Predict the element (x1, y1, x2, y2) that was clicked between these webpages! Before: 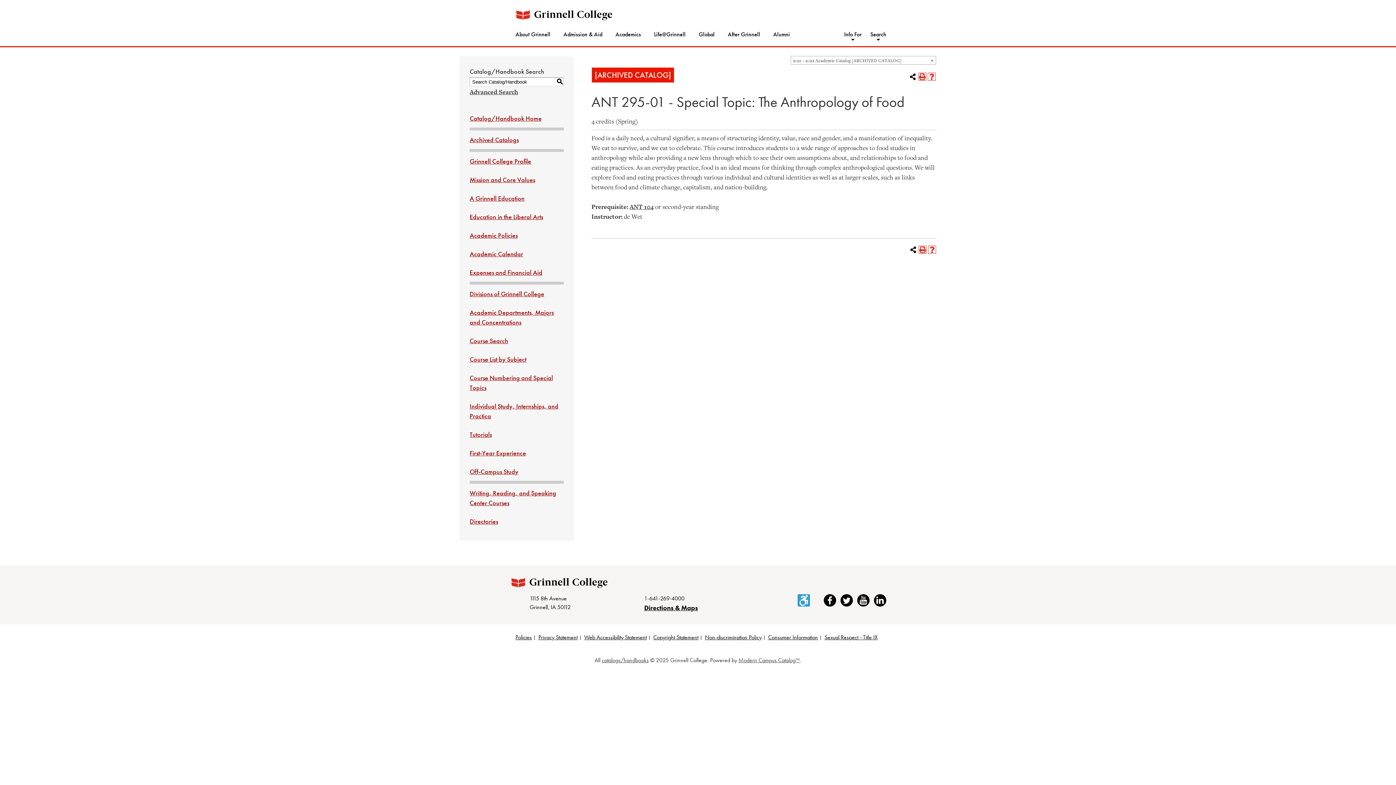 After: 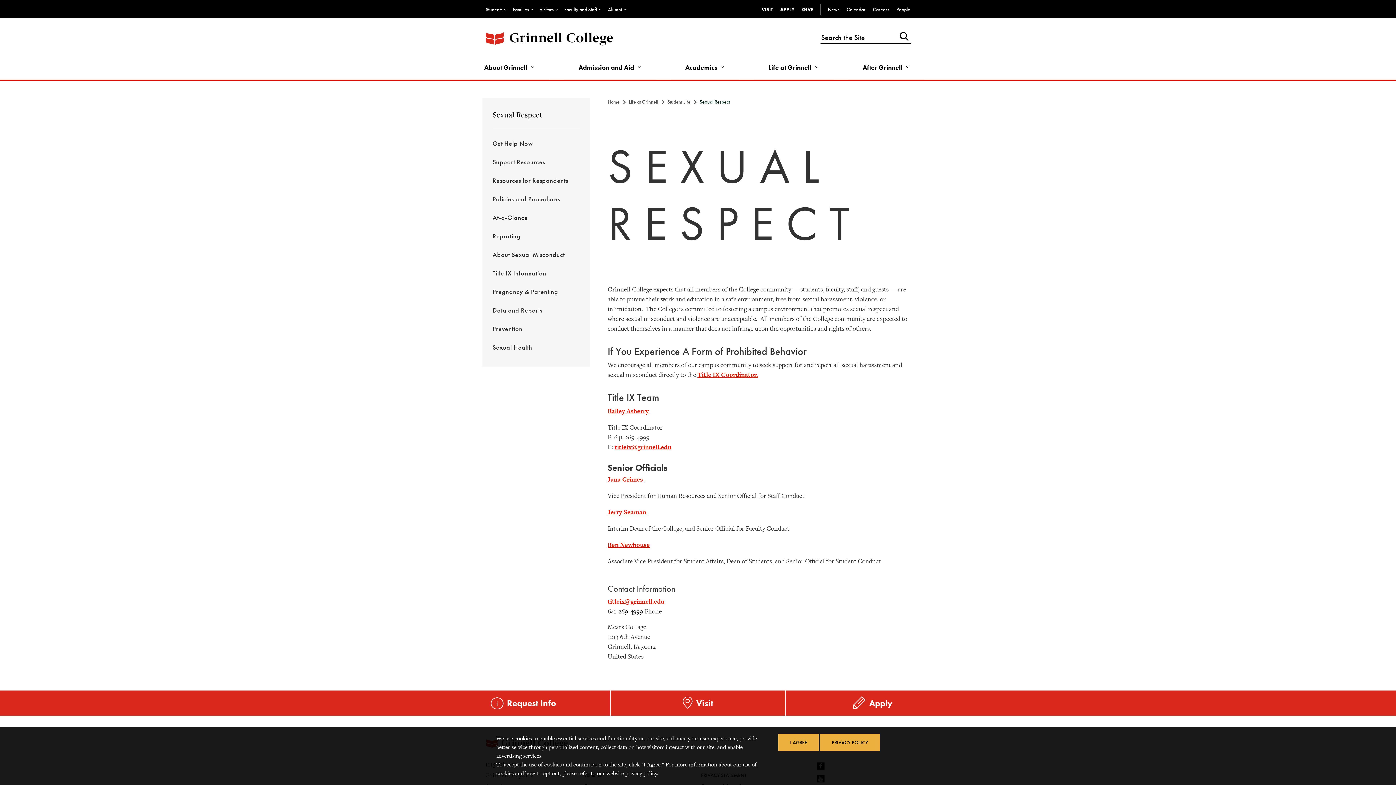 Action: bbox: (824, 633, 877, 641) label: Sexual Respect - Title IX